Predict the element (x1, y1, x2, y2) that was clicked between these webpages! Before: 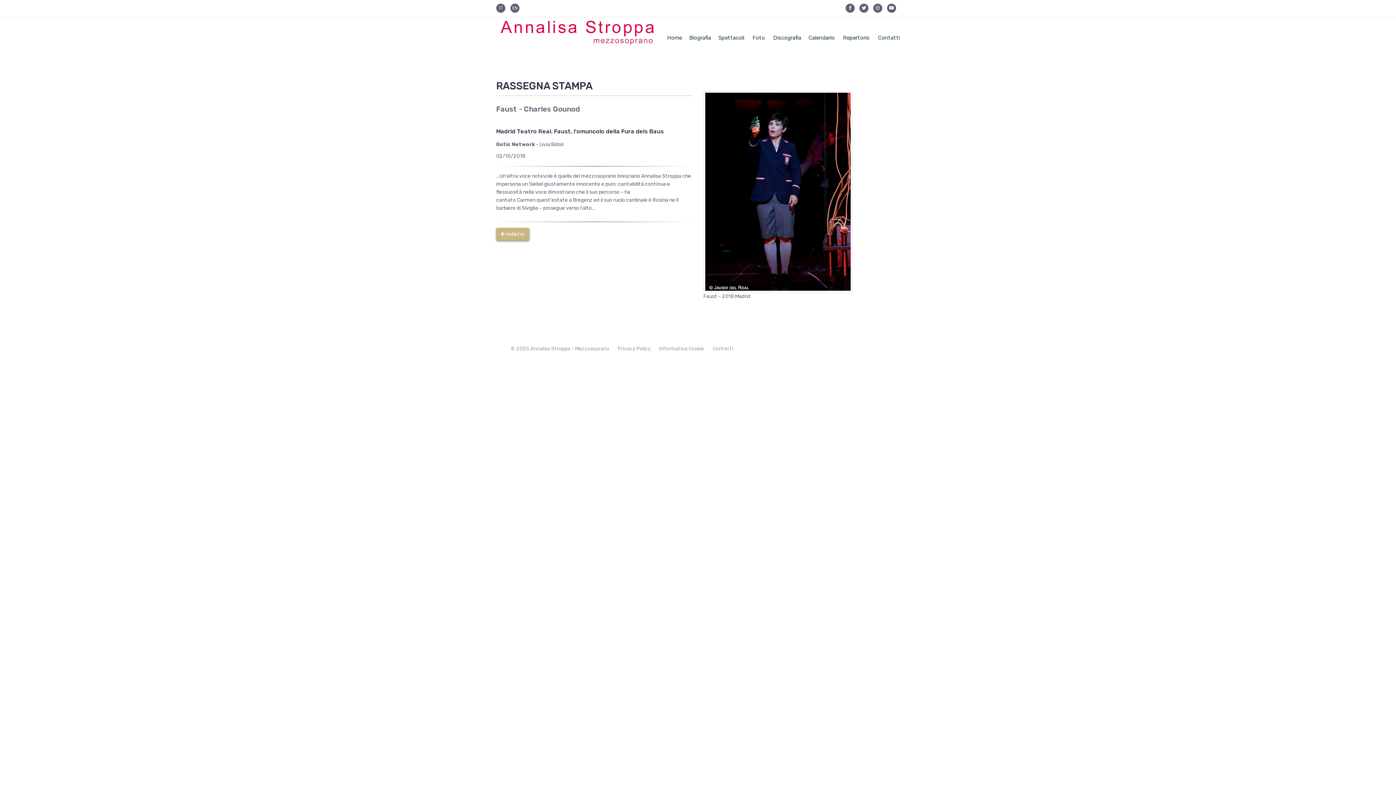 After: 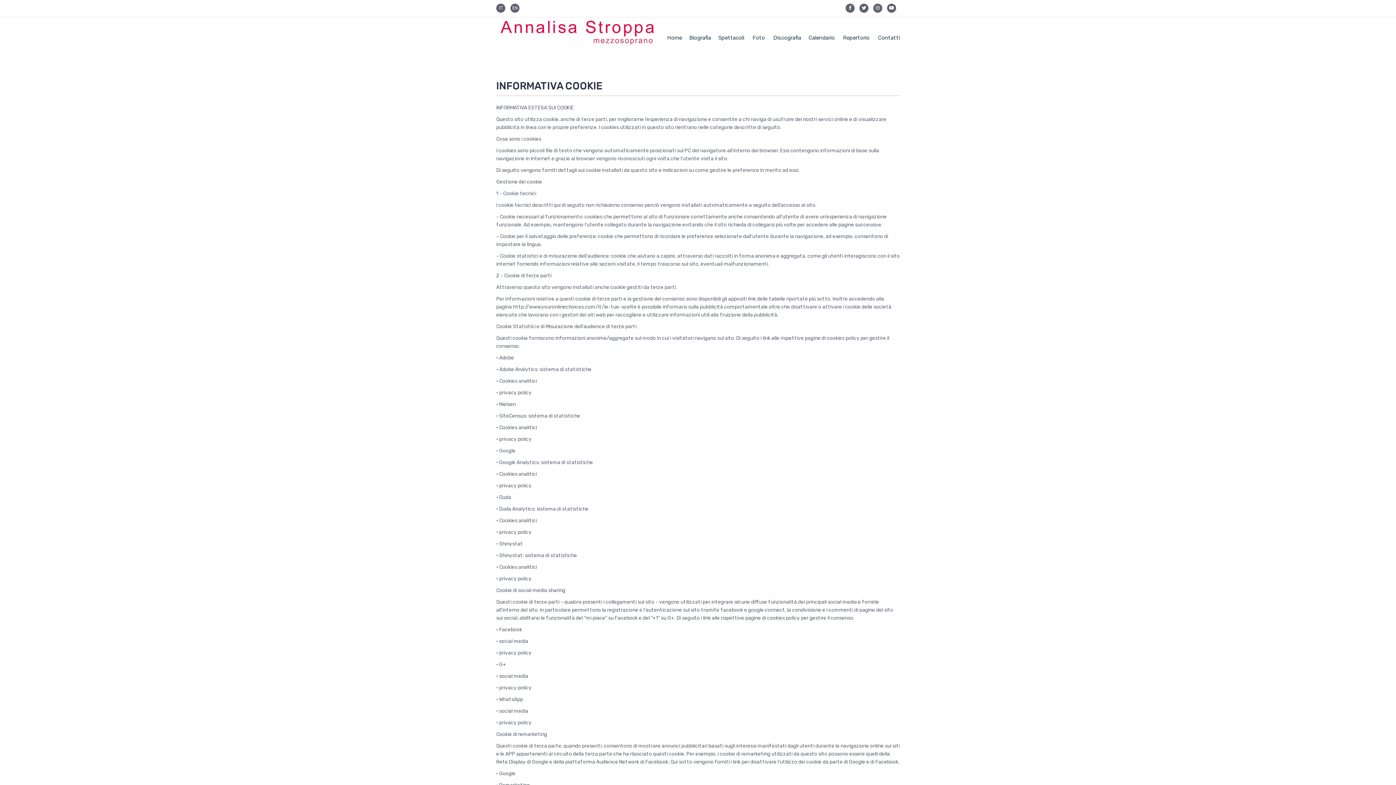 Action: bbox: (659, 345, 704, 352) label: Informativa Cookie